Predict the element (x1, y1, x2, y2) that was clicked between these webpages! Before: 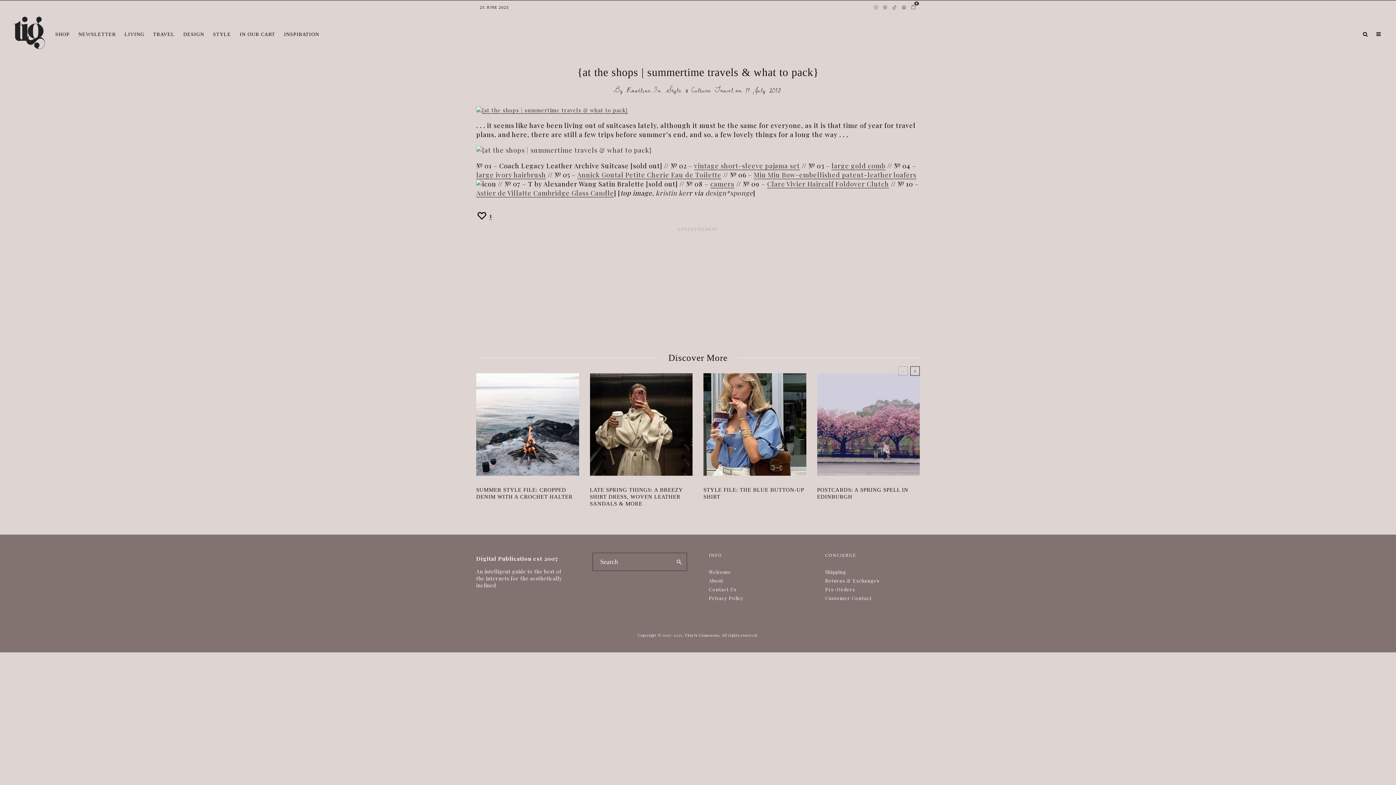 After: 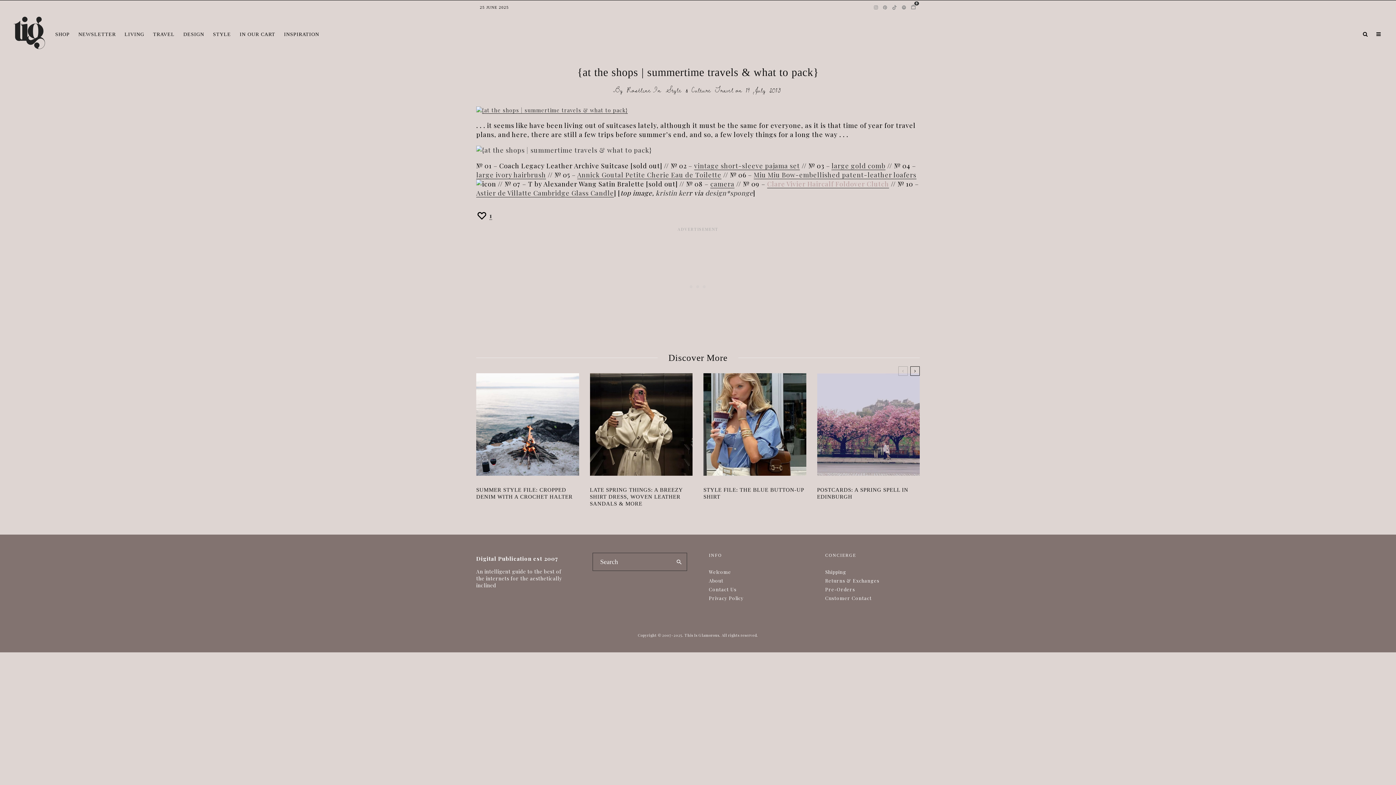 Action: bbox: (767, 179, 889, 188) label: Clare Vivier Haircalf Foldover Clutch